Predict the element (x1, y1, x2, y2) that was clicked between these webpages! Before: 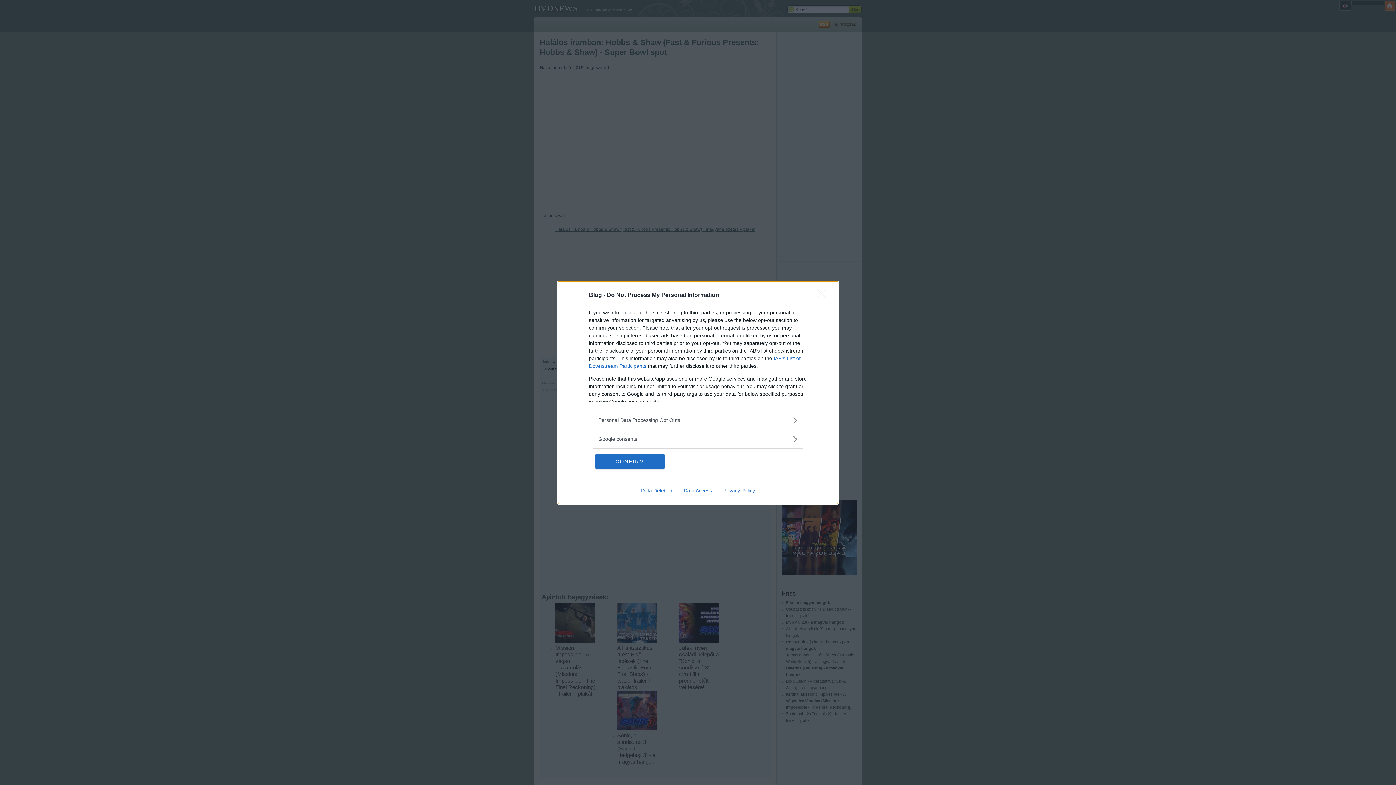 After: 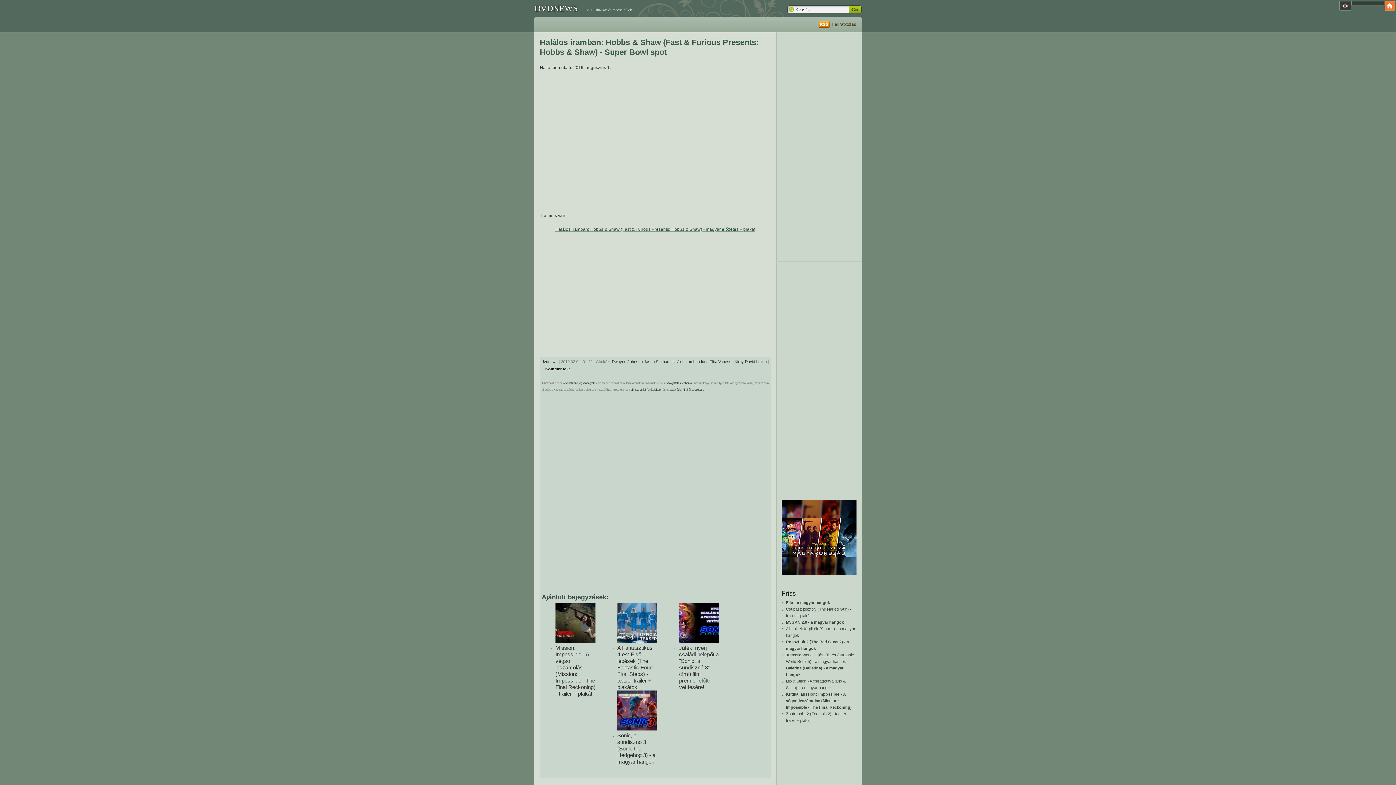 Action: bbox: (595, 454, 664, 468) label: CONFIRM